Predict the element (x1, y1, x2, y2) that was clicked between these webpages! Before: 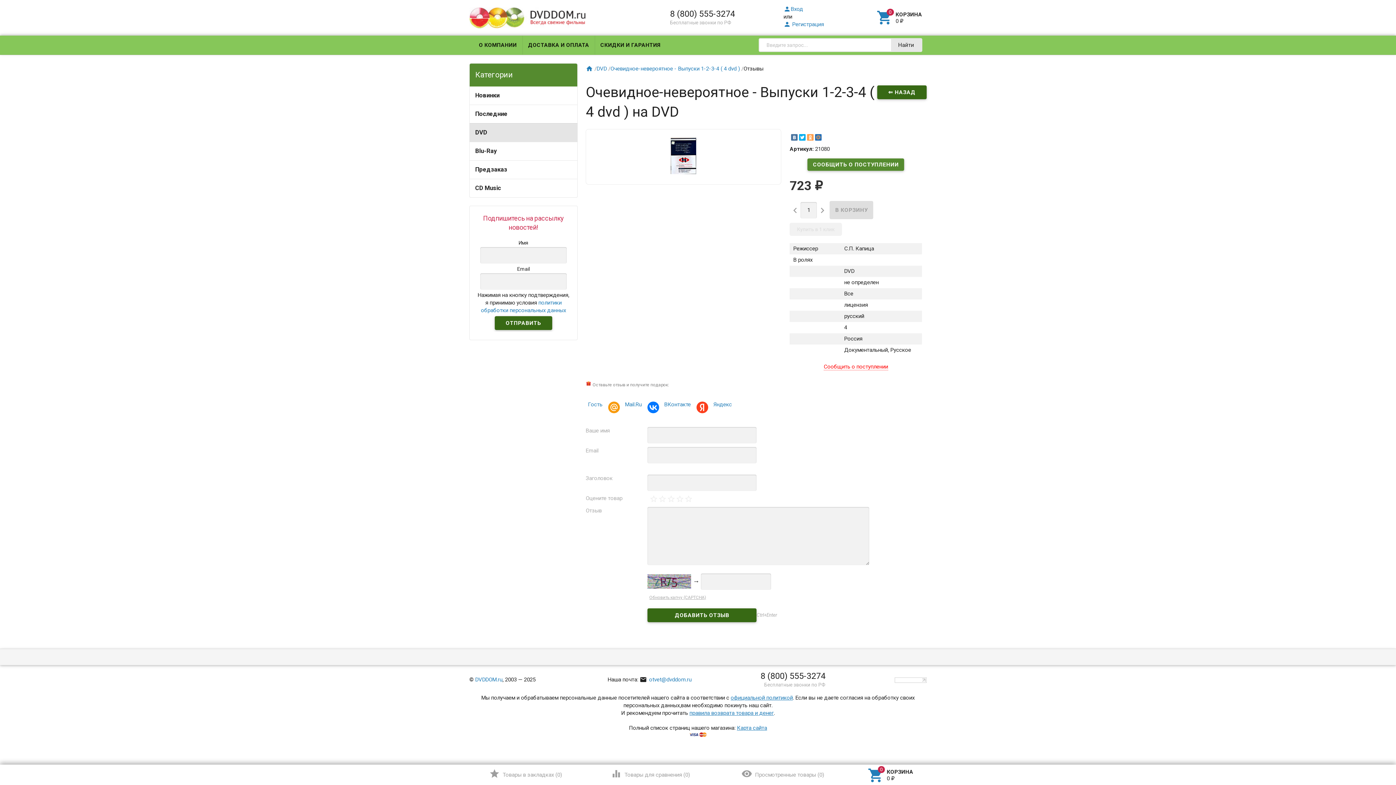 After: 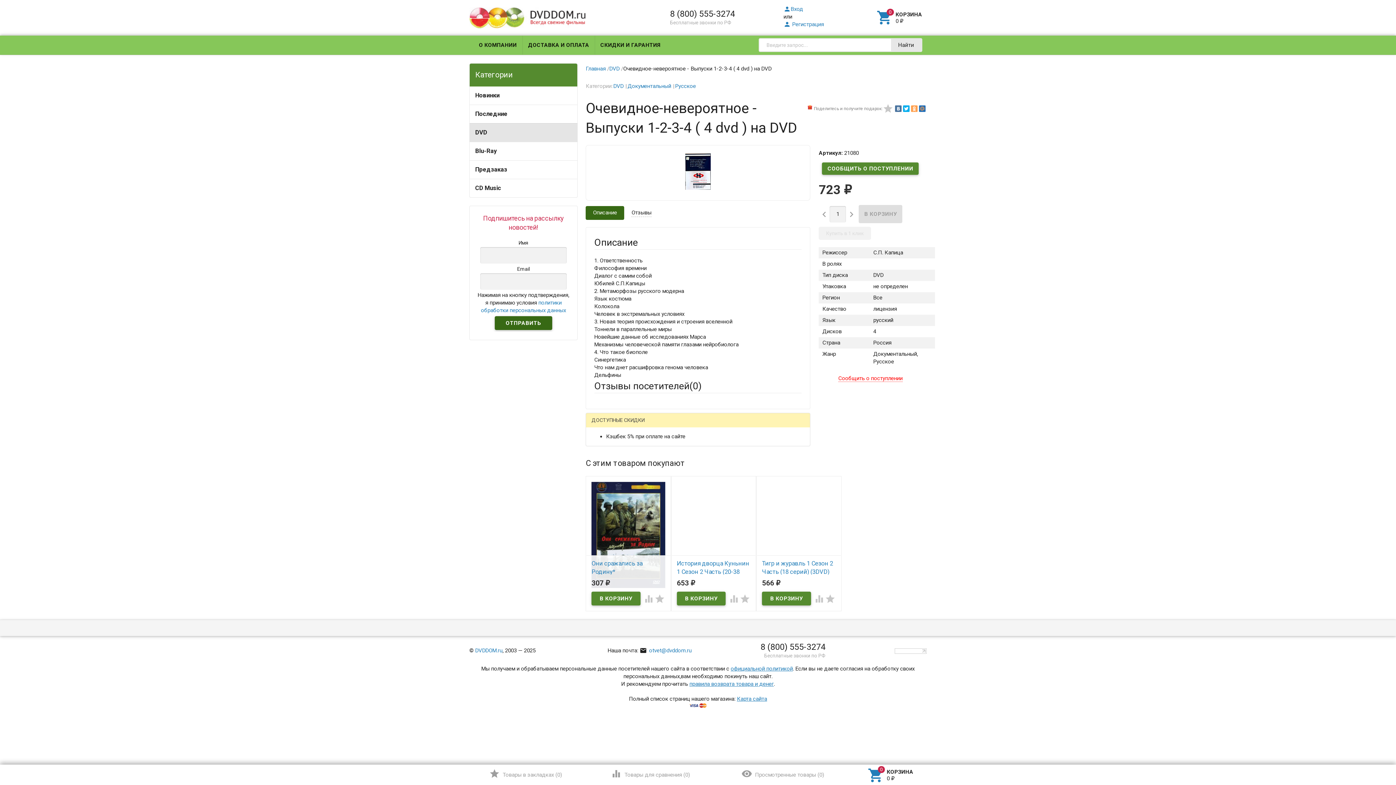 Action: label: Очевидное-невероятное - Выпуски 1-2-3-4 ( 4 dvd )  bbox: (610, 65, 741, 71)